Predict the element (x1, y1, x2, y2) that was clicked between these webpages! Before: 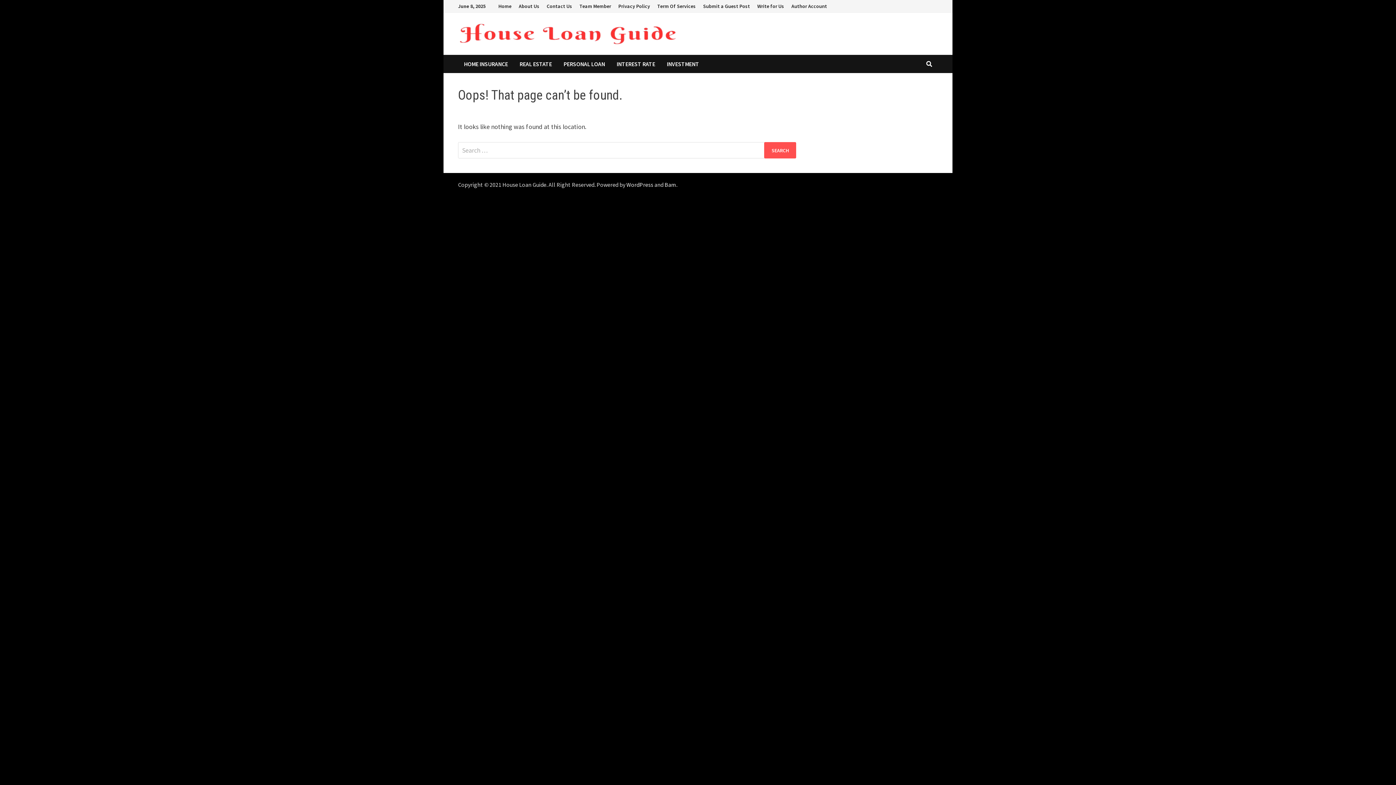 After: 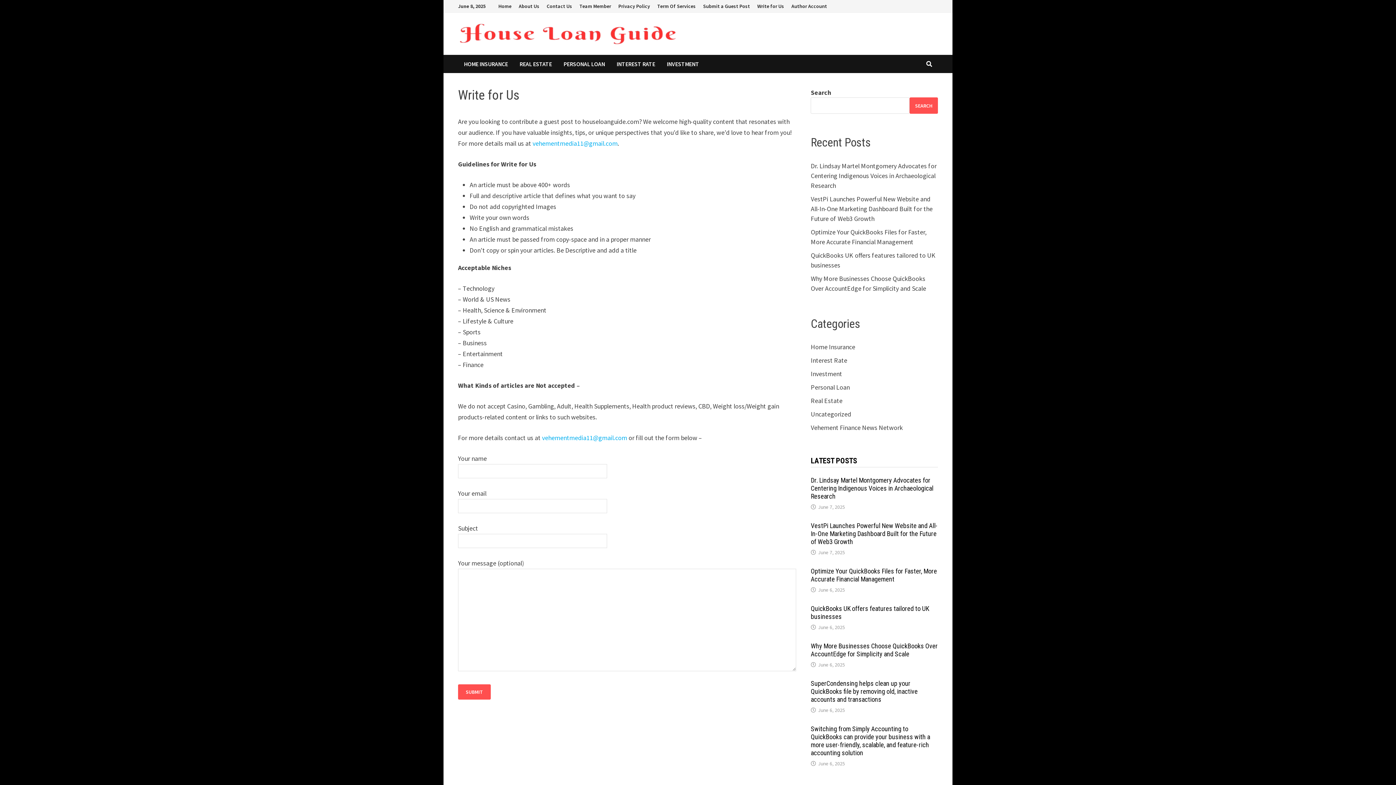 Action: label: Write for Us bbox: (753, 0, 788, 12)